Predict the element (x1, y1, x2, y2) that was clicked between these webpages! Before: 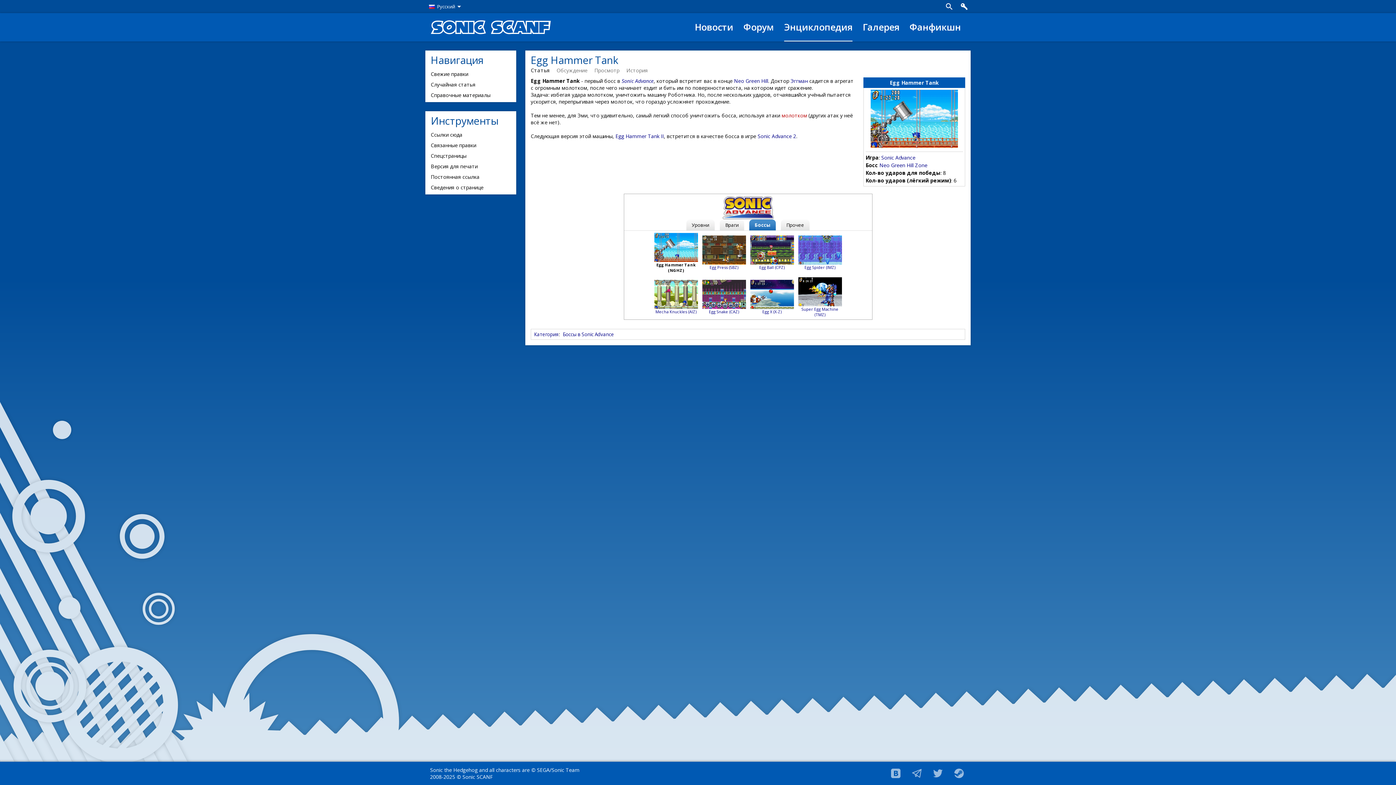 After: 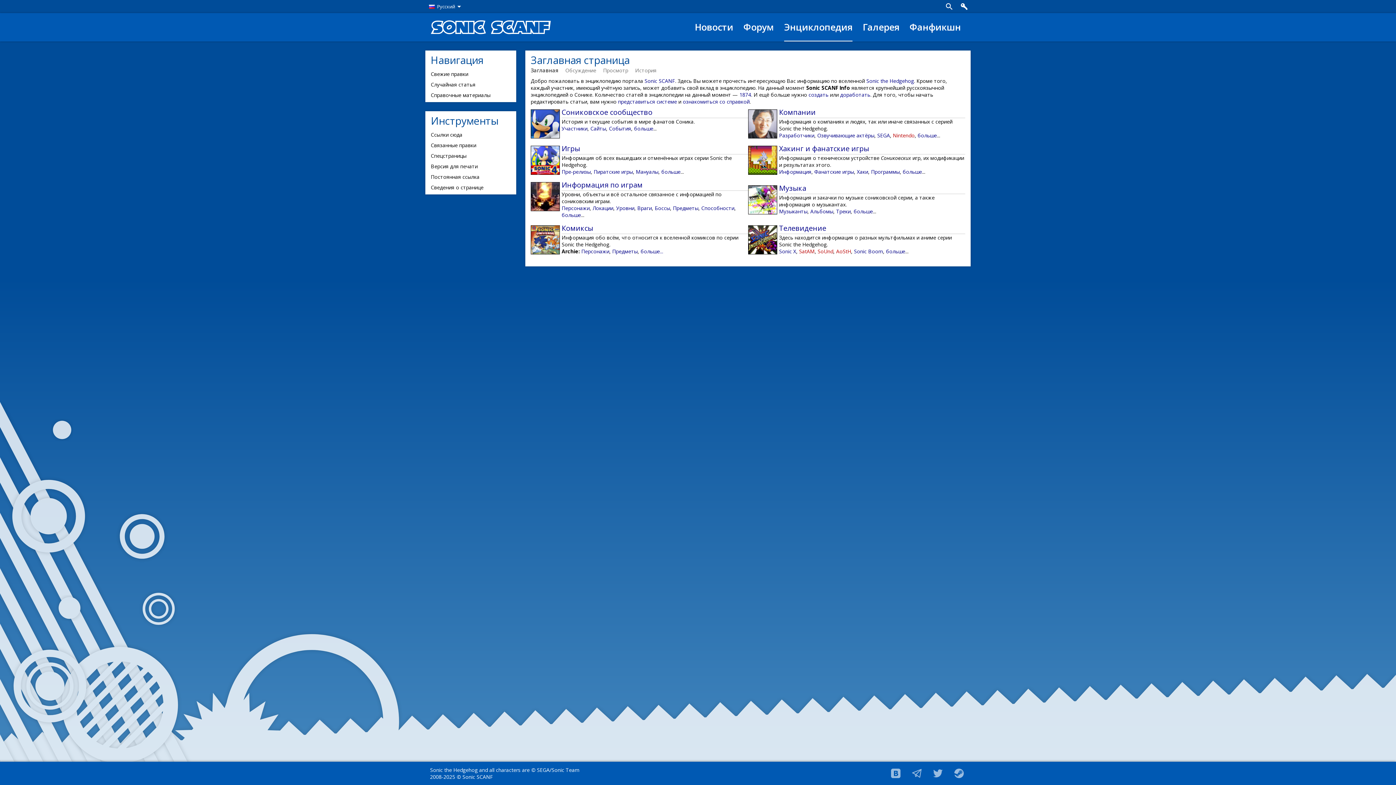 Action: label: Энциклопедия bbox: (784, 20, 852, 33)